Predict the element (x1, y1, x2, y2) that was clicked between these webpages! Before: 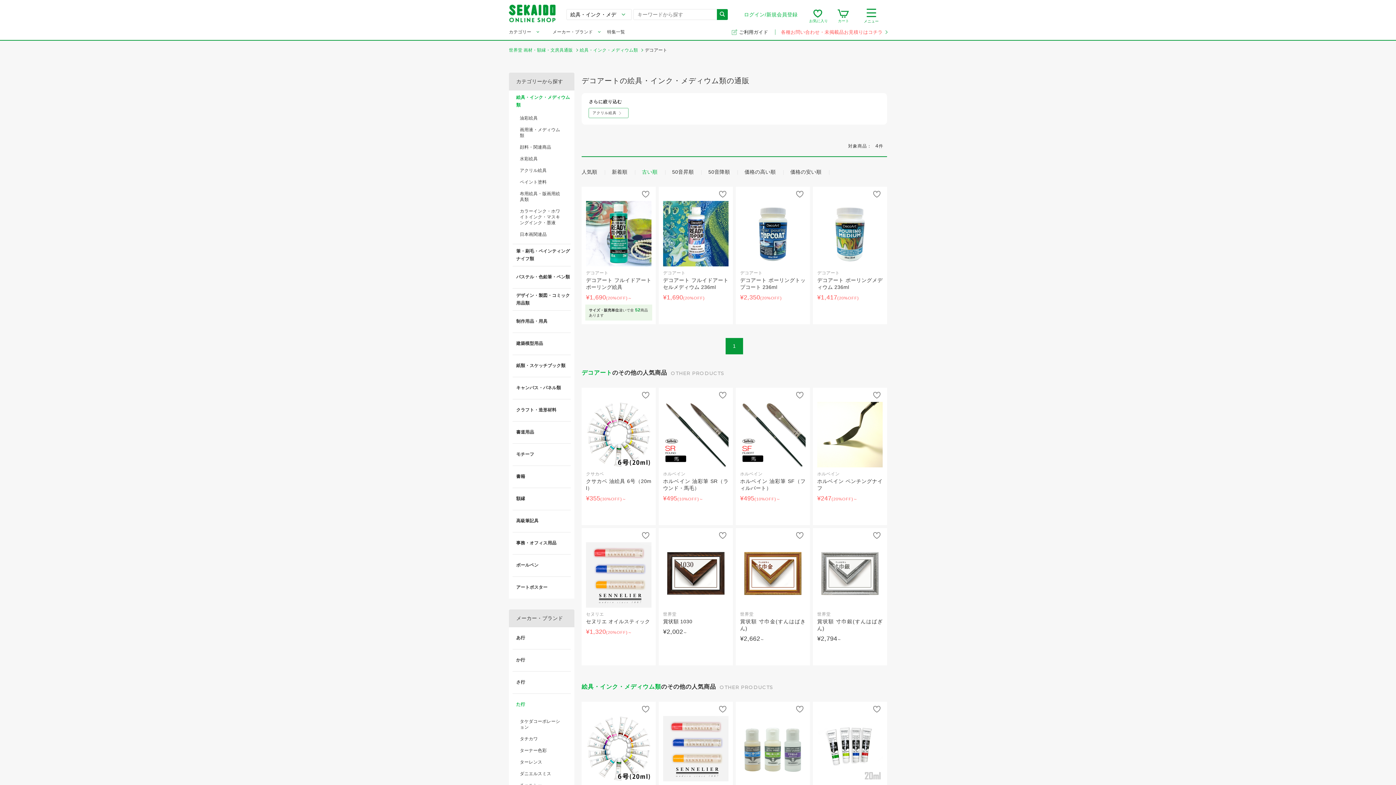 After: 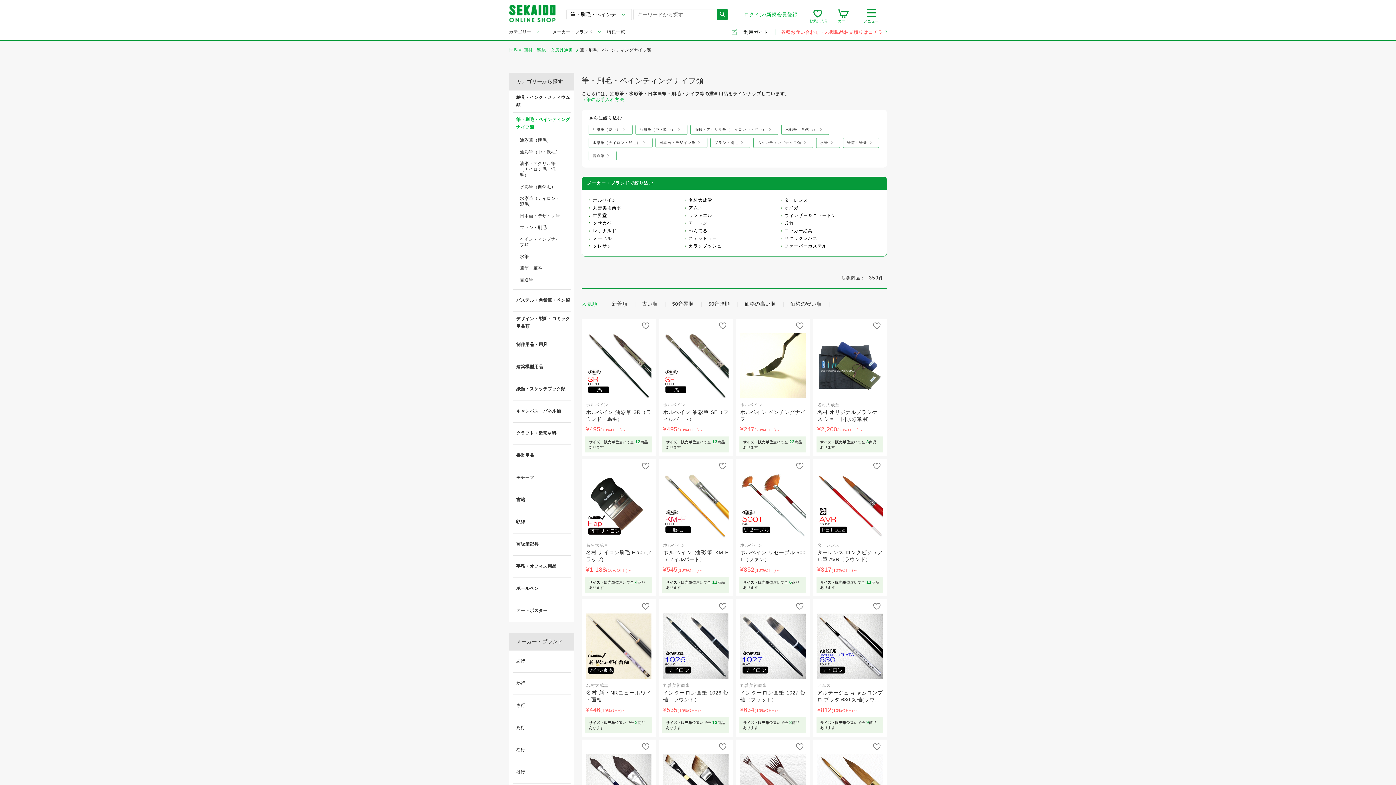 Action: label: 筆・刷毛・ペインティングナイフ類 bbox: (512, 244, 570, 266)